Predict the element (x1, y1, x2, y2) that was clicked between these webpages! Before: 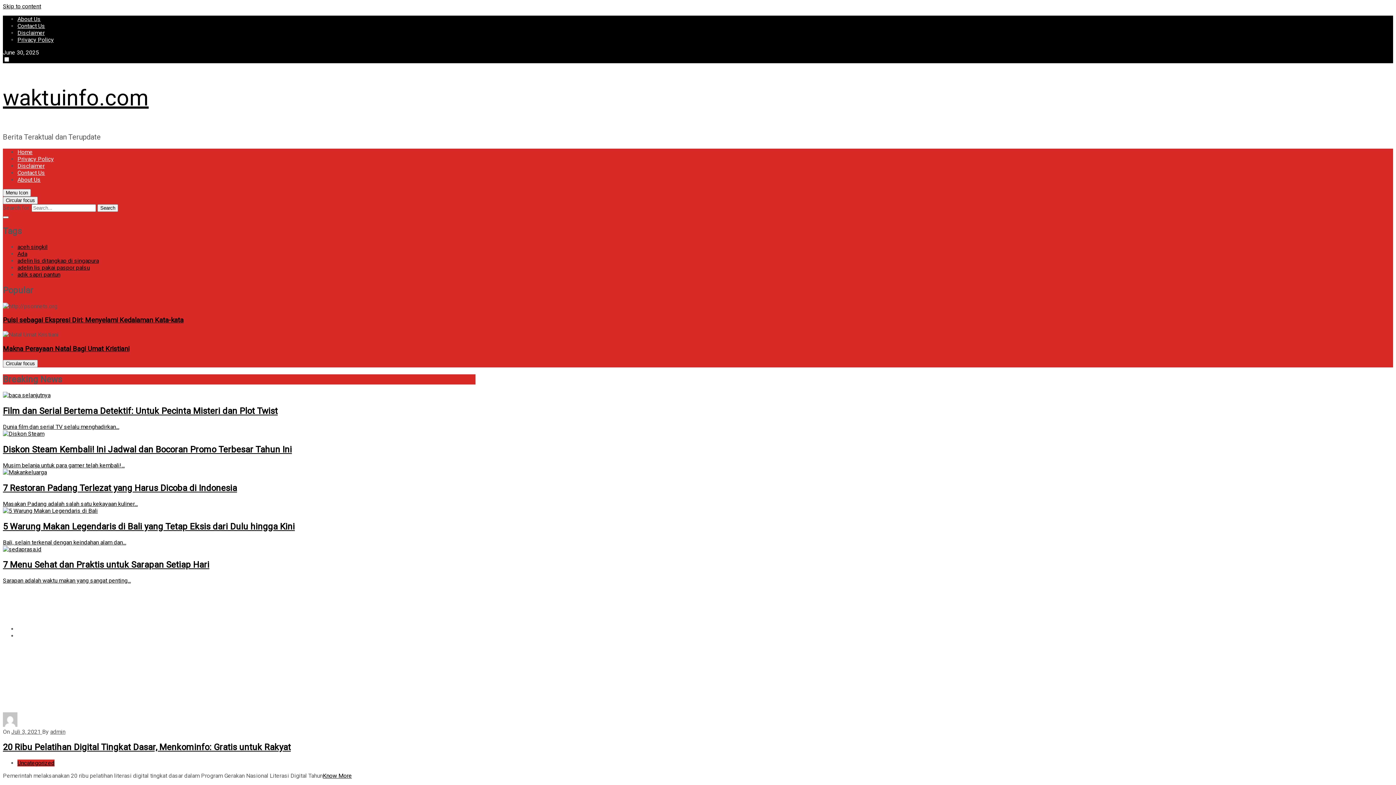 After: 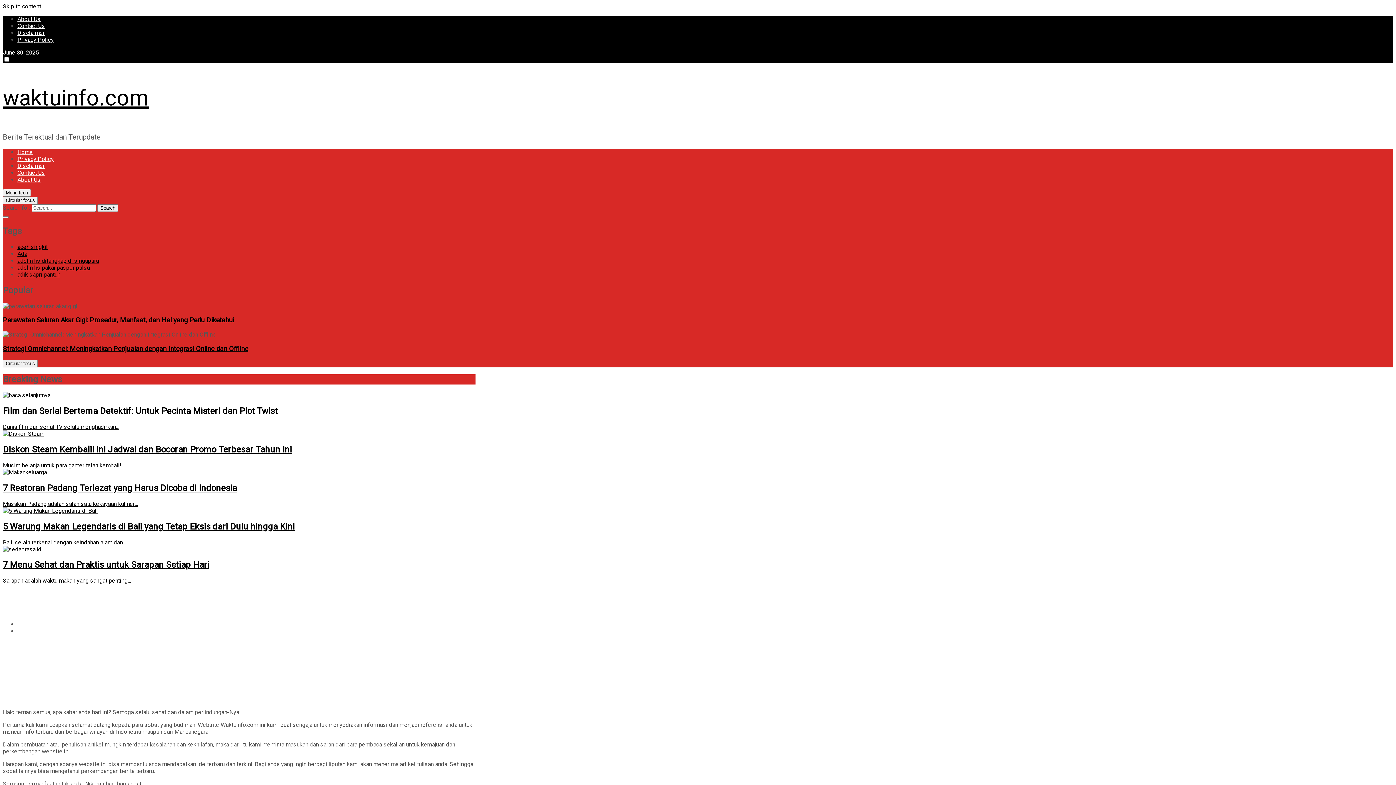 Action: label: About Us bbox: (17, 15, 40, 22)